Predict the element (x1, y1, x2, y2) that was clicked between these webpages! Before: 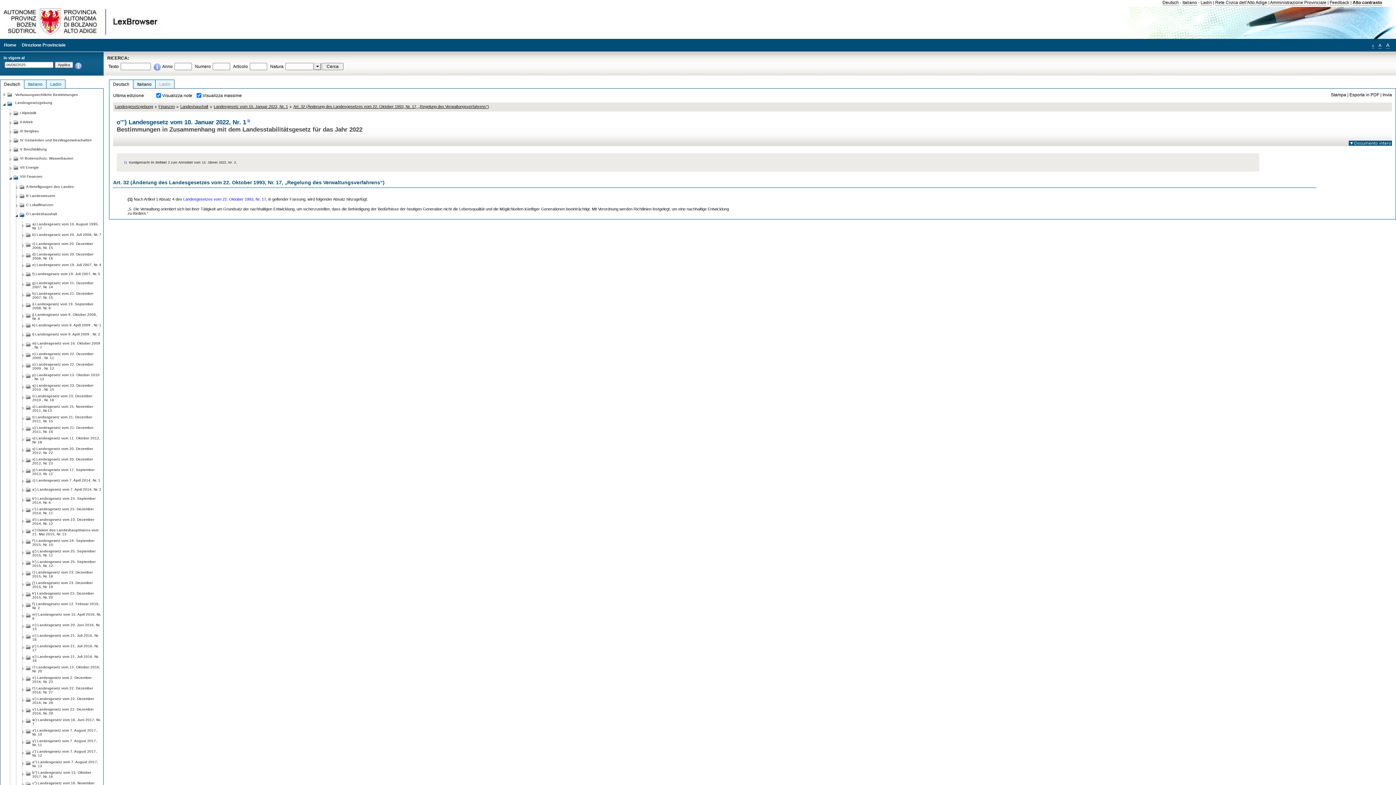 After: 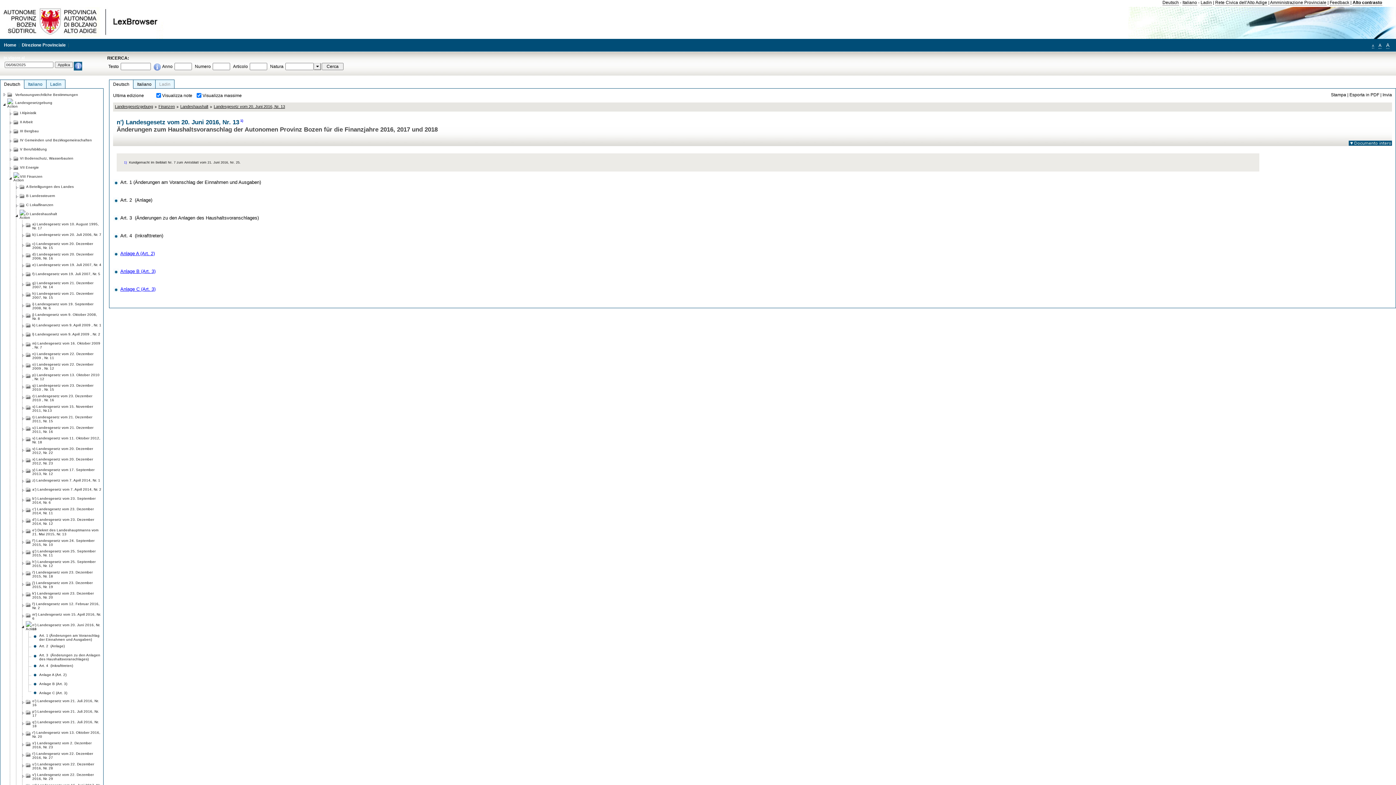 Action: bbox: (32, 621, 101, 631) label: n') Landesgesetz vom 20. Juni 2016, Nr. 13